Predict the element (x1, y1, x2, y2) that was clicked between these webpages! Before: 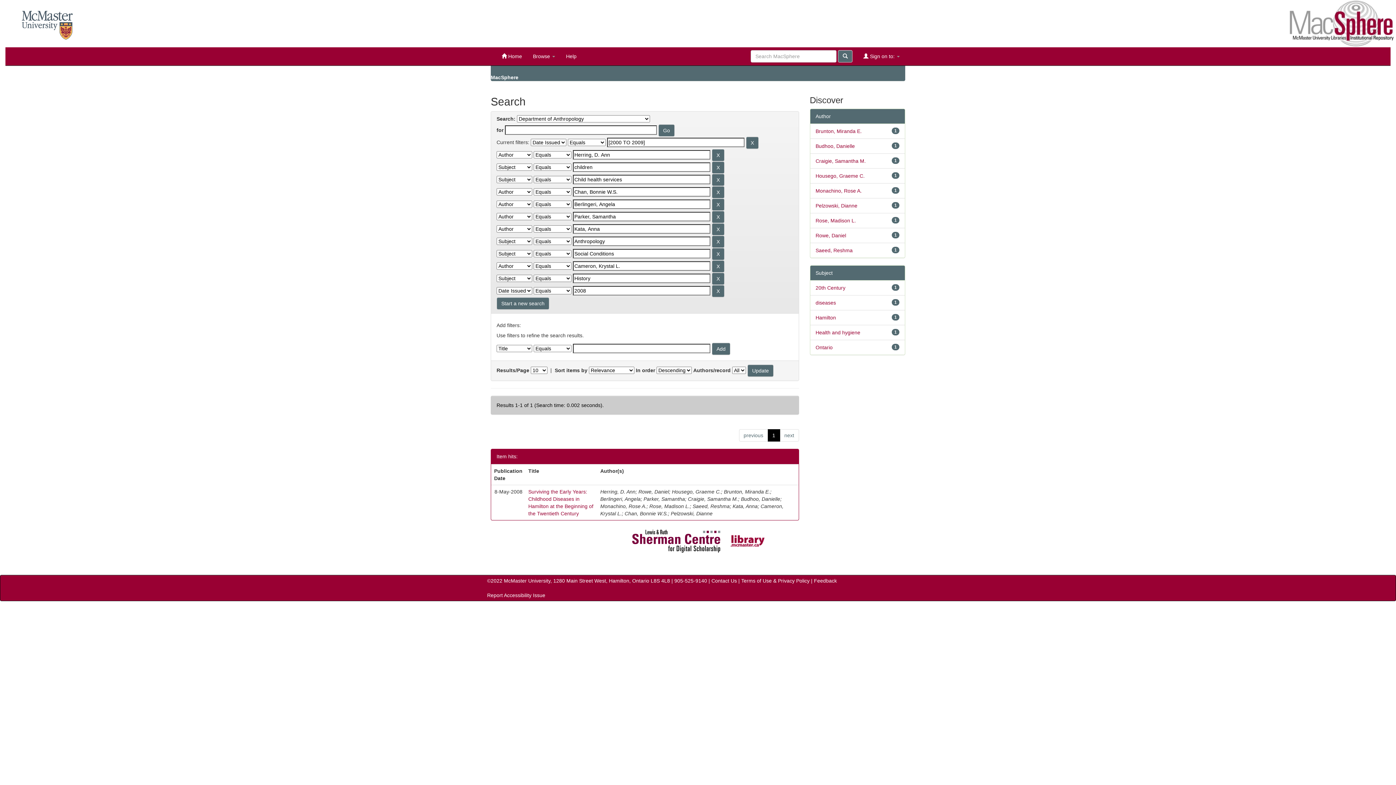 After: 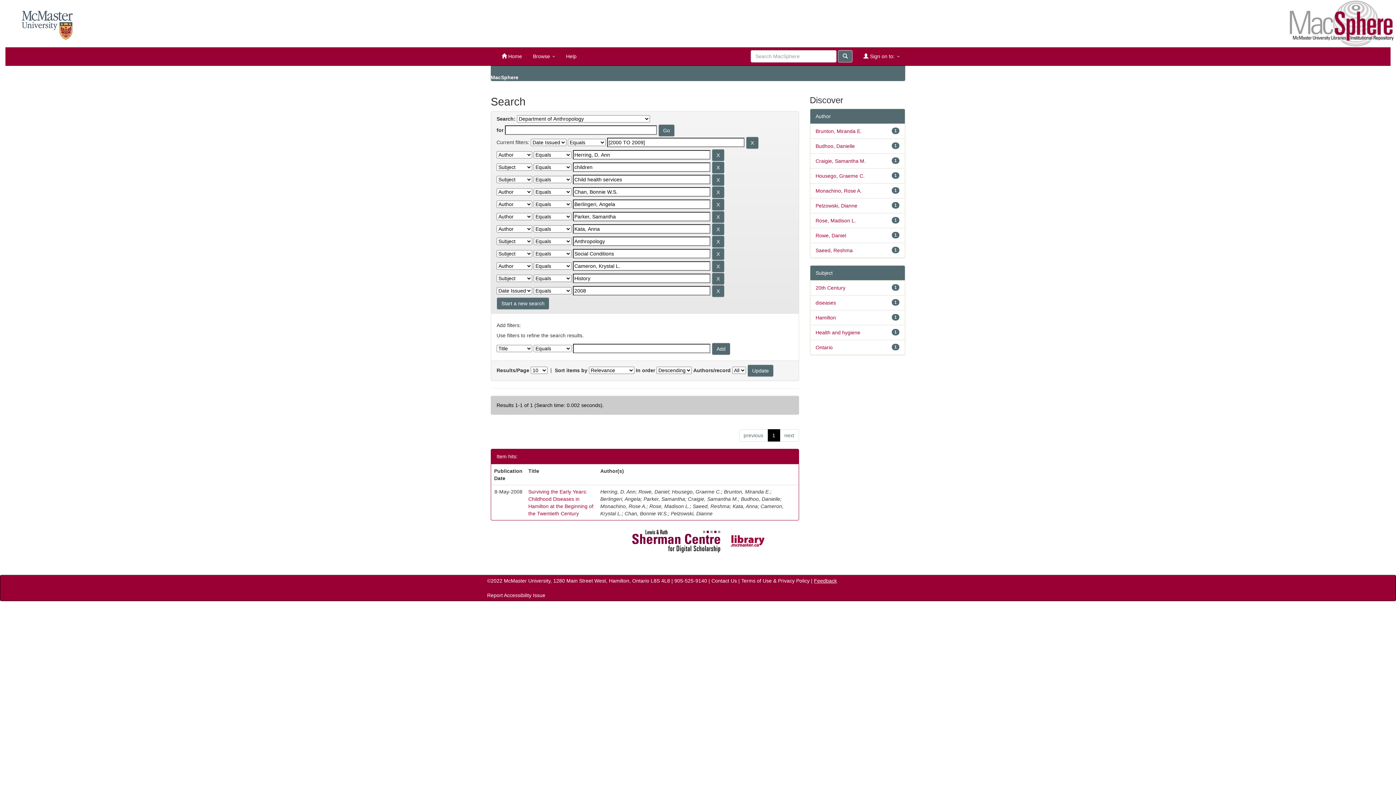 Action: label: Feedback bbox: (814, 578, 837, 584)